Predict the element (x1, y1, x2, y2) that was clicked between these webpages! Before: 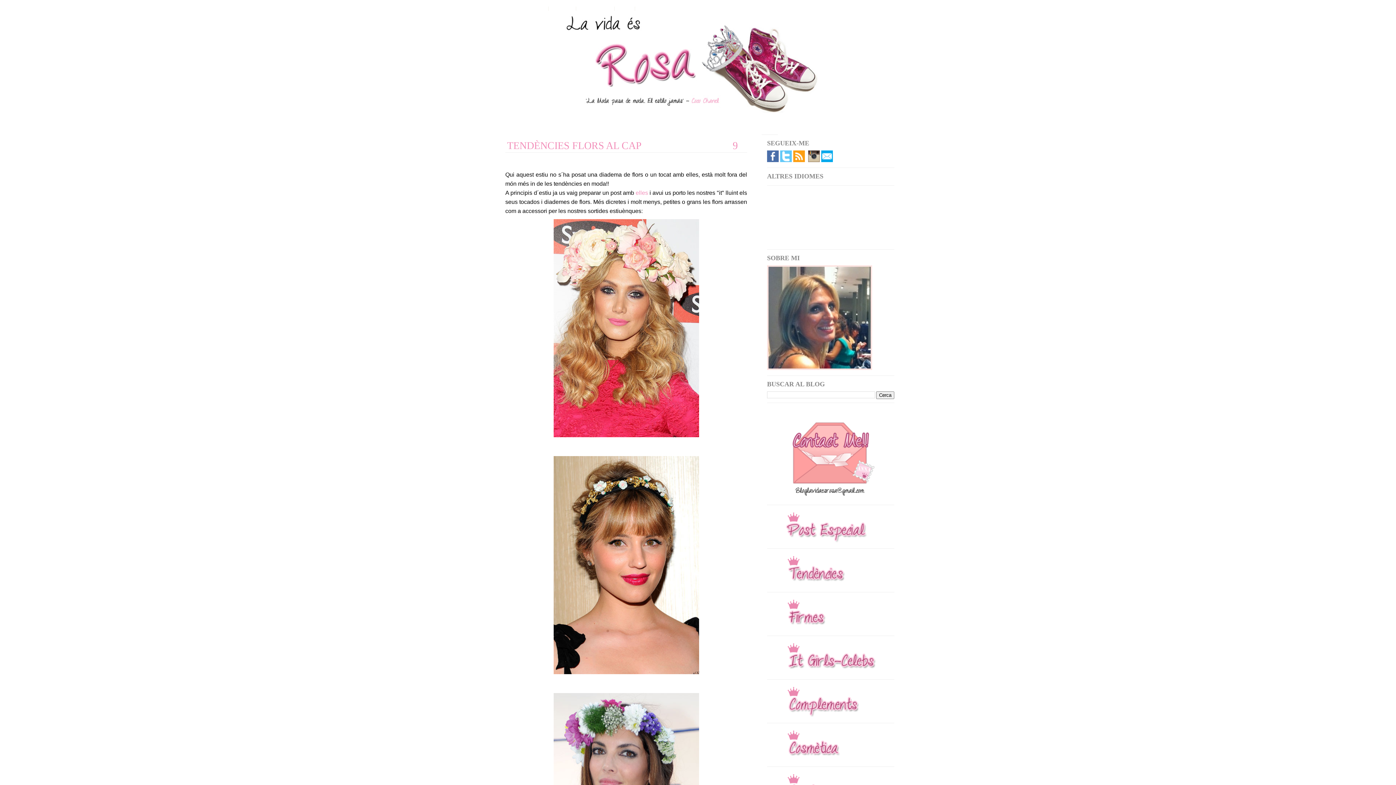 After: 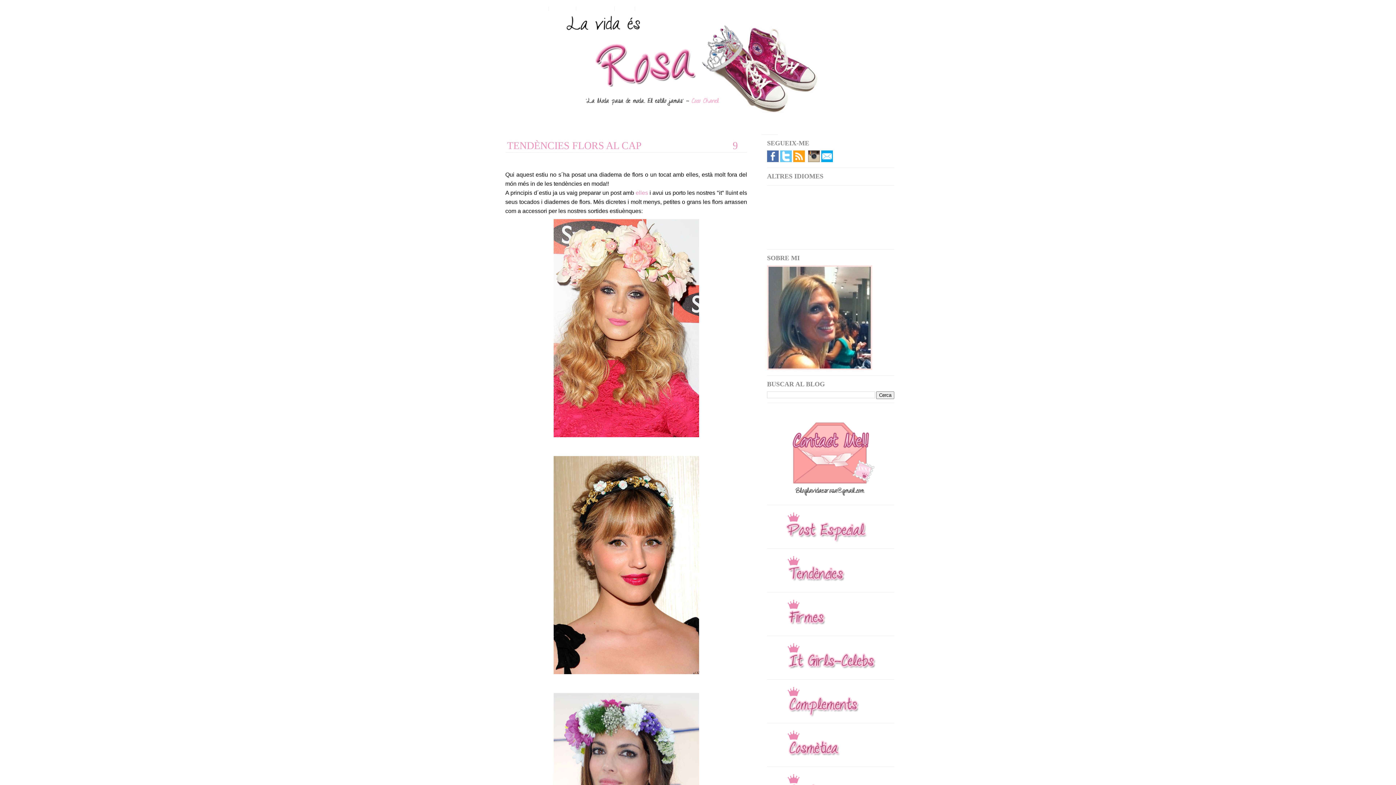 Action: bbox: (821, 157, 833, 163)